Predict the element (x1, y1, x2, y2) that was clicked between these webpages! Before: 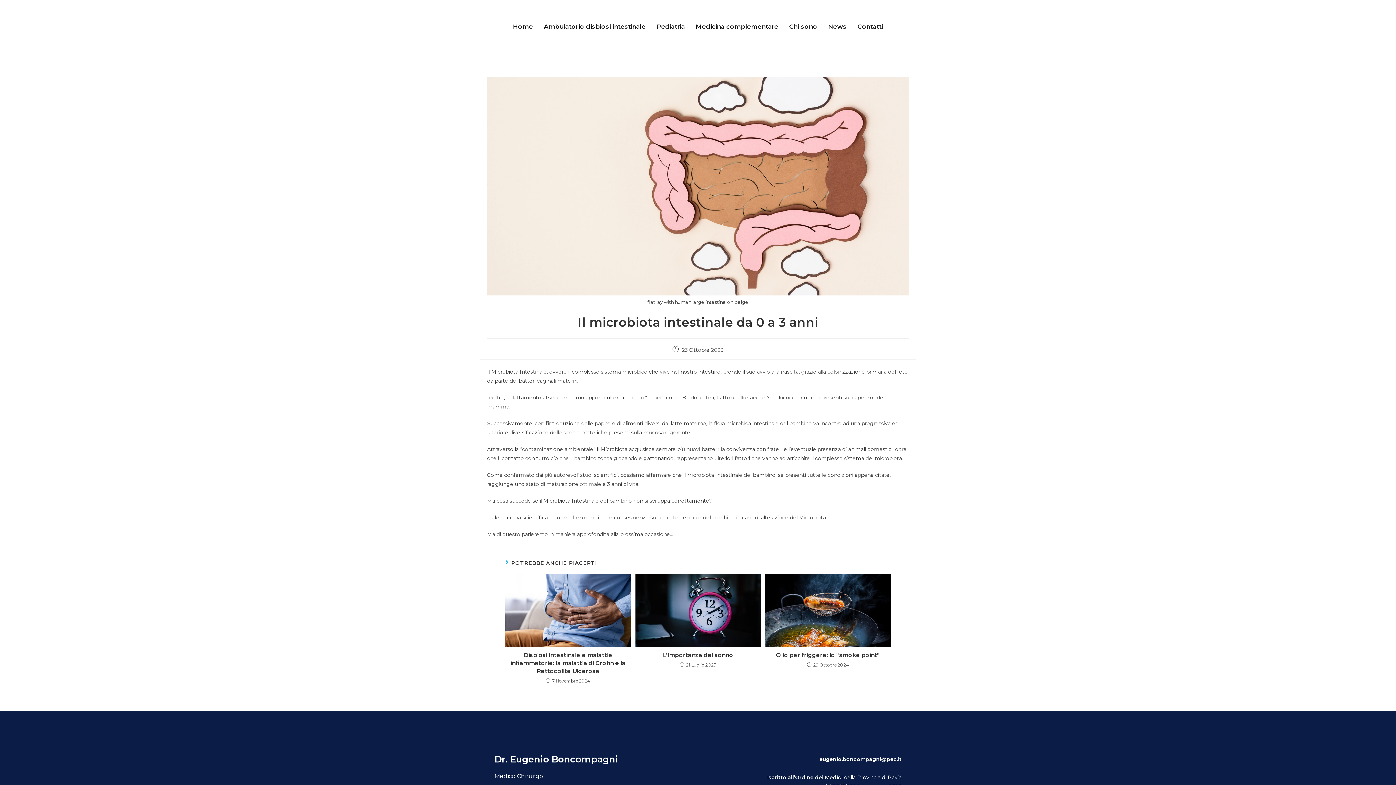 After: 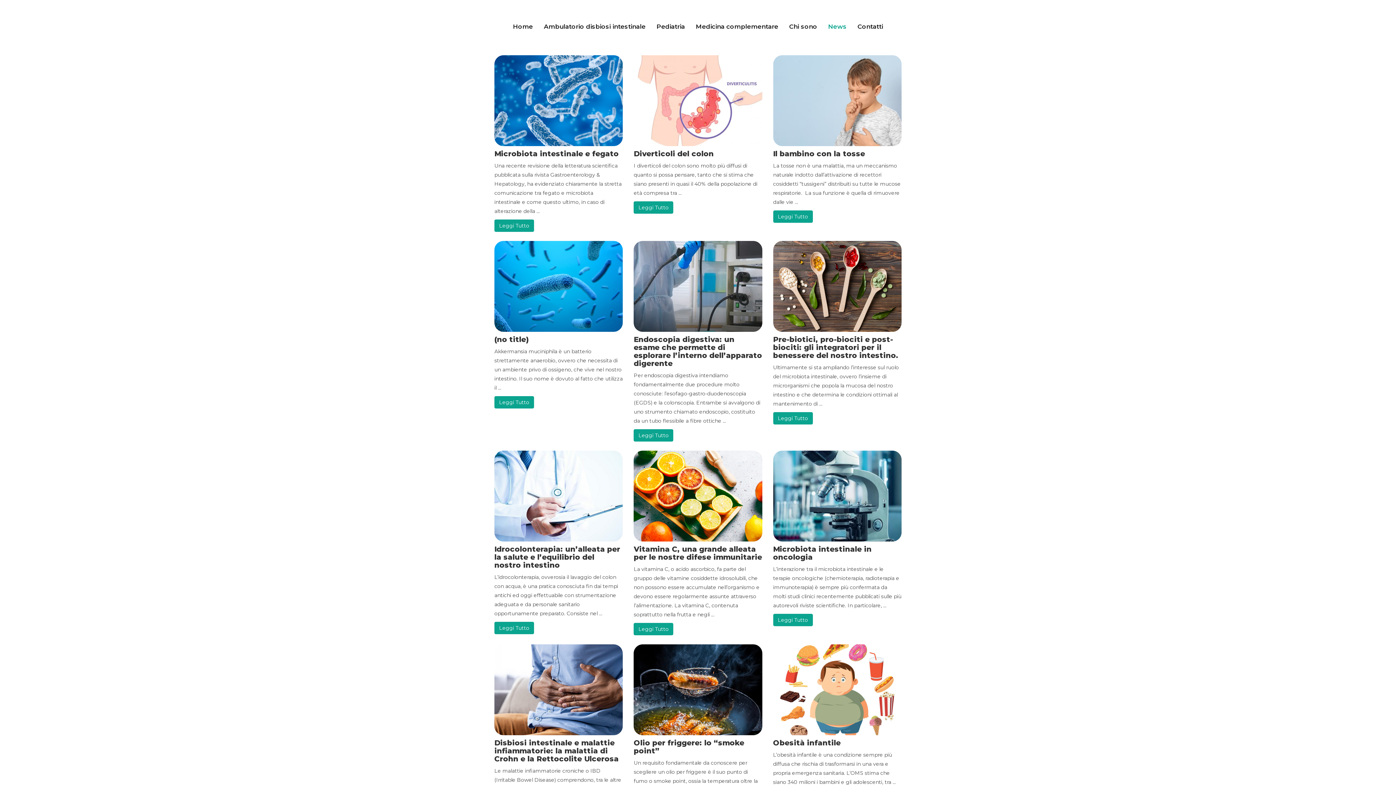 Action: label: News bbox: (822, 18, 852, 35)